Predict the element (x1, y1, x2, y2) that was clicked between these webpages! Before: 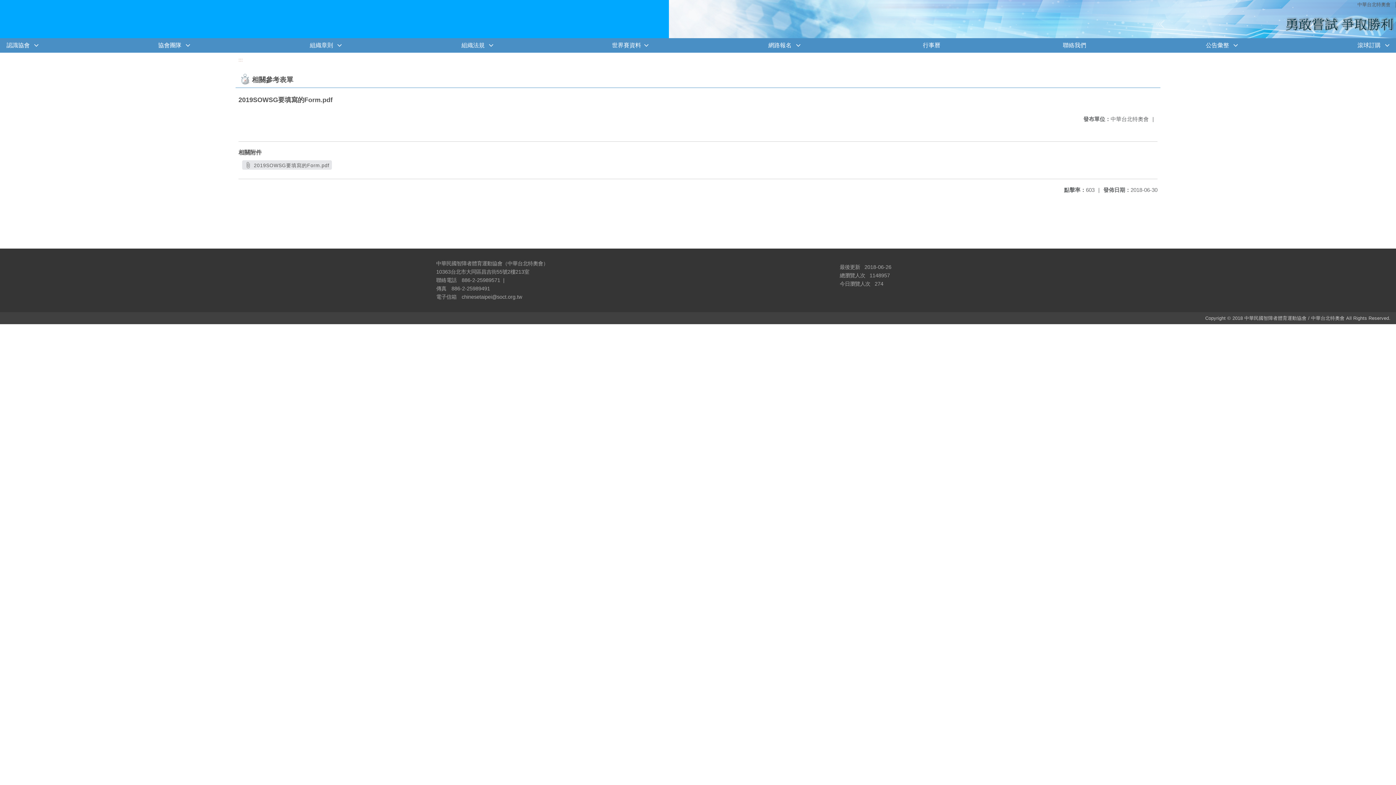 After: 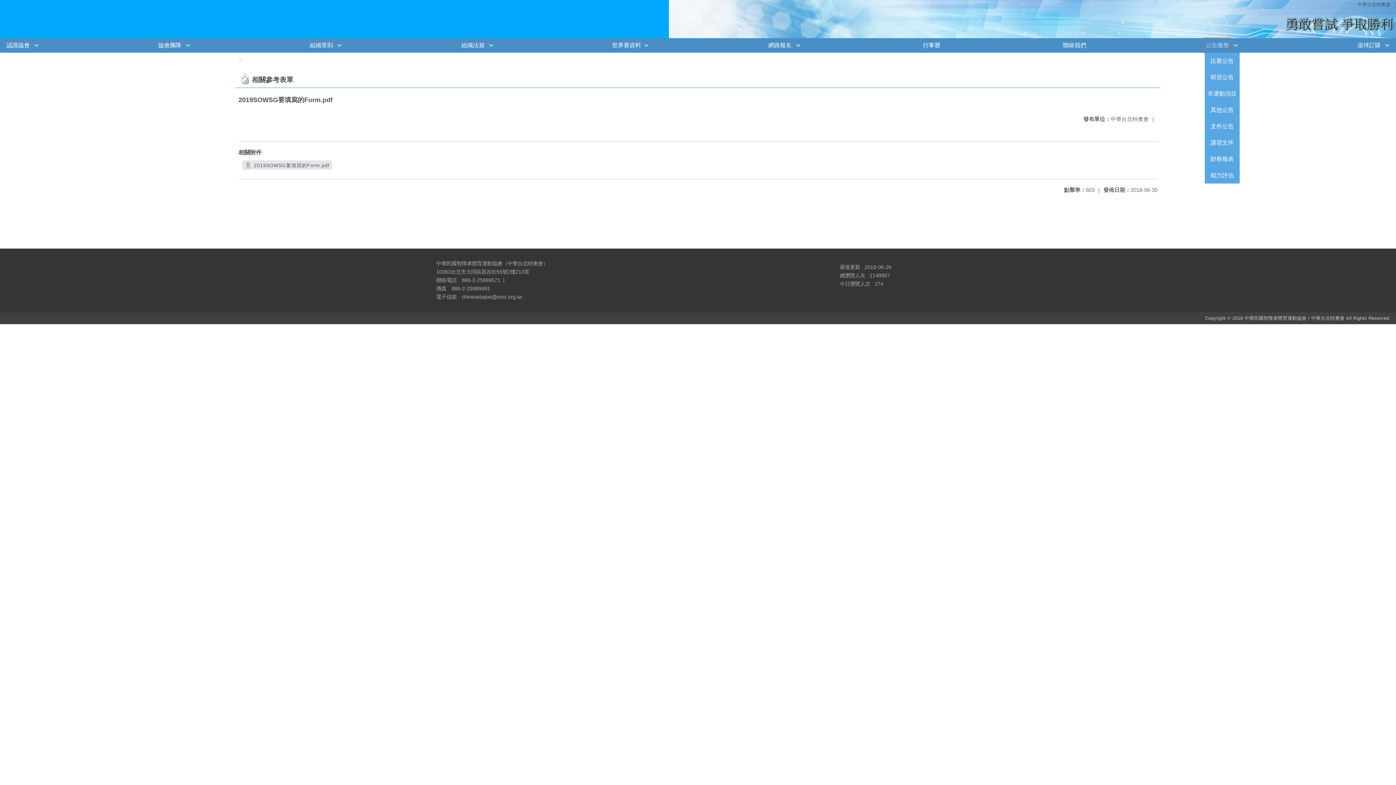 Action: bbox: (1205, 38, 1230, 52) label: 公告彙整